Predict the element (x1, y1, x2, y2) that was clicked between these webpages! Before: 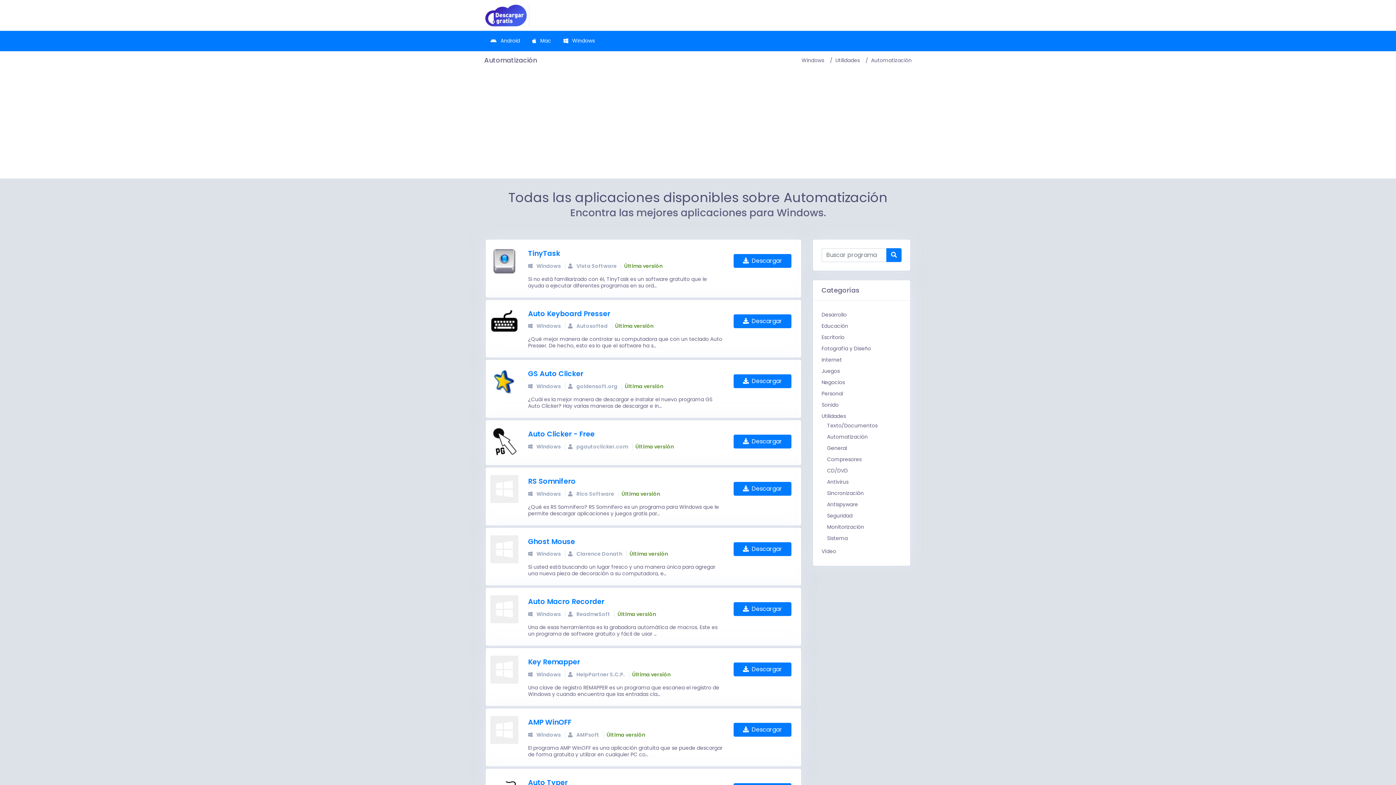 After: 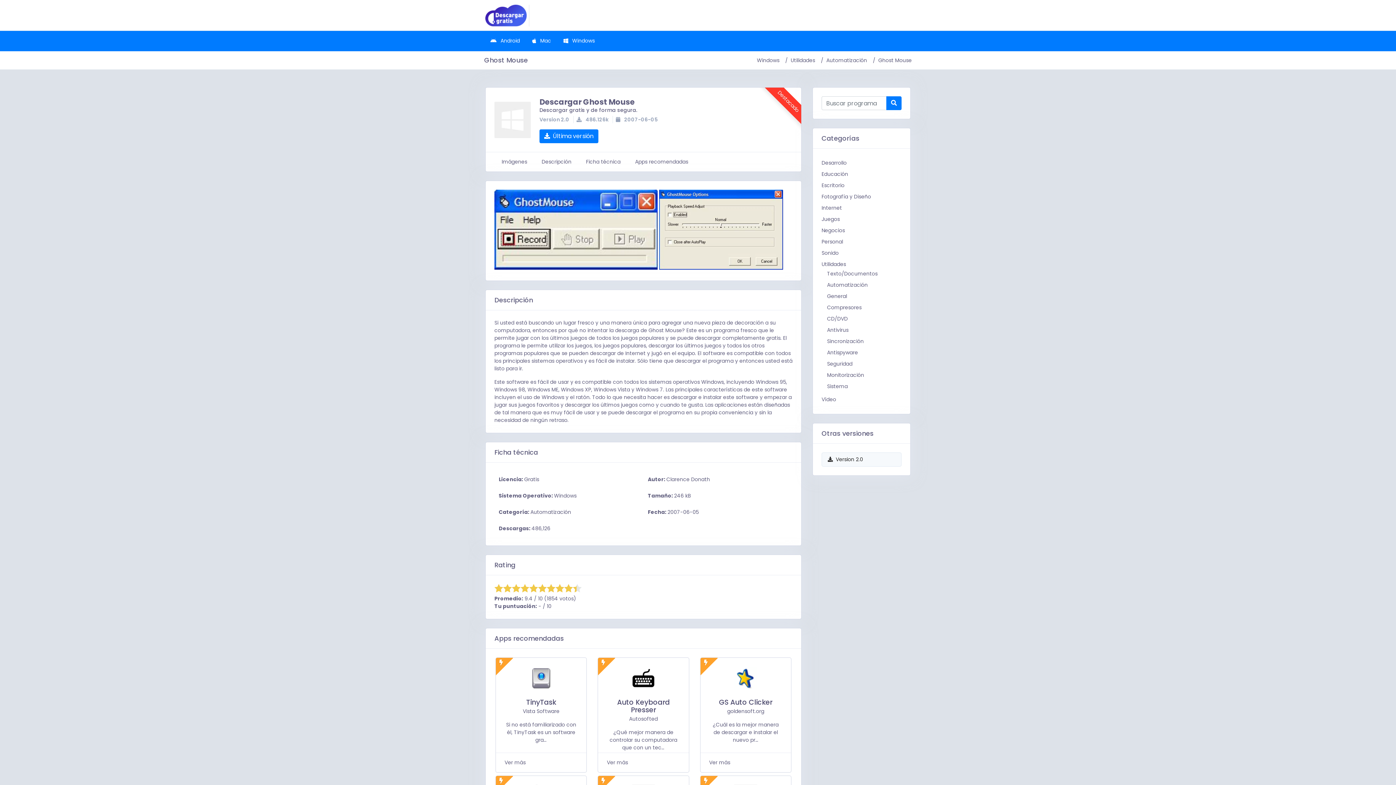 Action: bbox: (528, 536, 723, 547) label: Ghost Mouse